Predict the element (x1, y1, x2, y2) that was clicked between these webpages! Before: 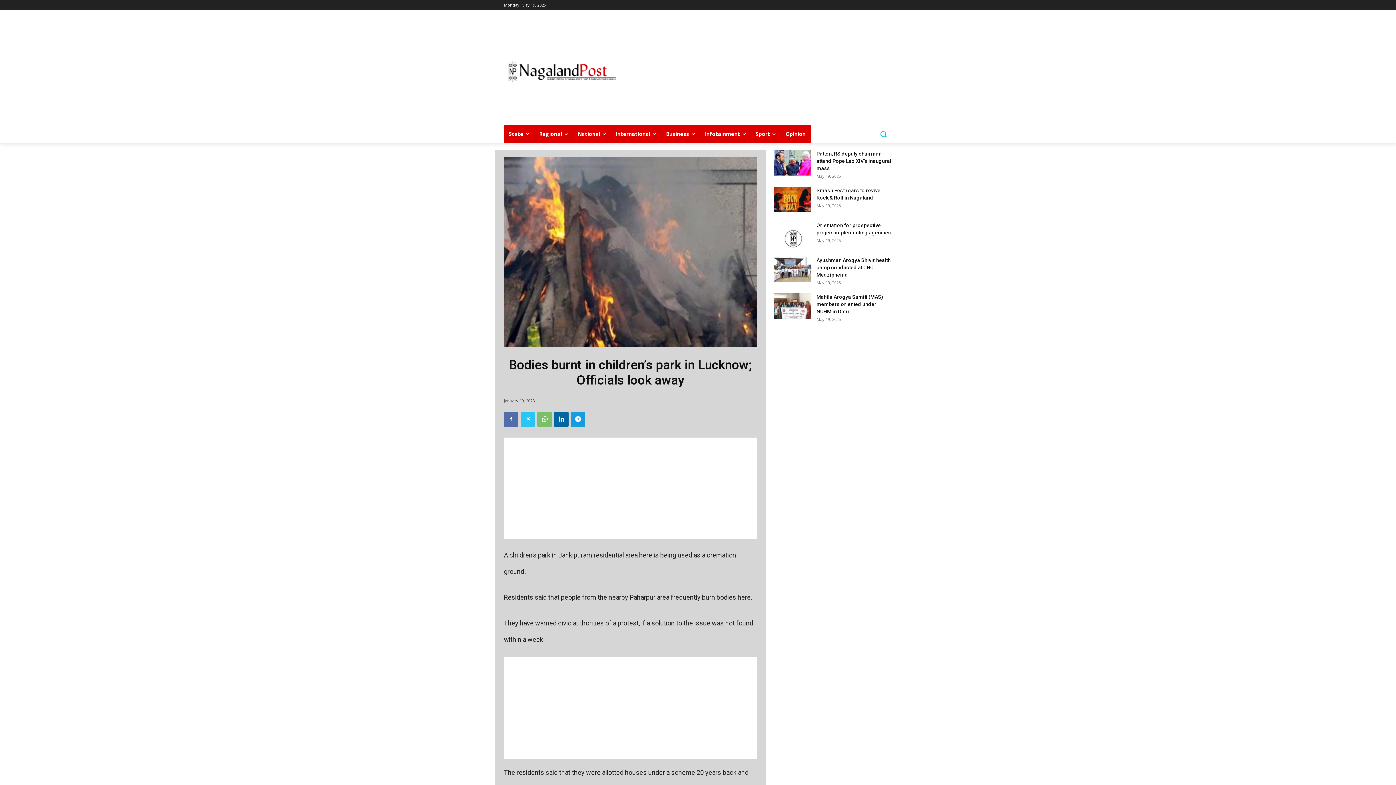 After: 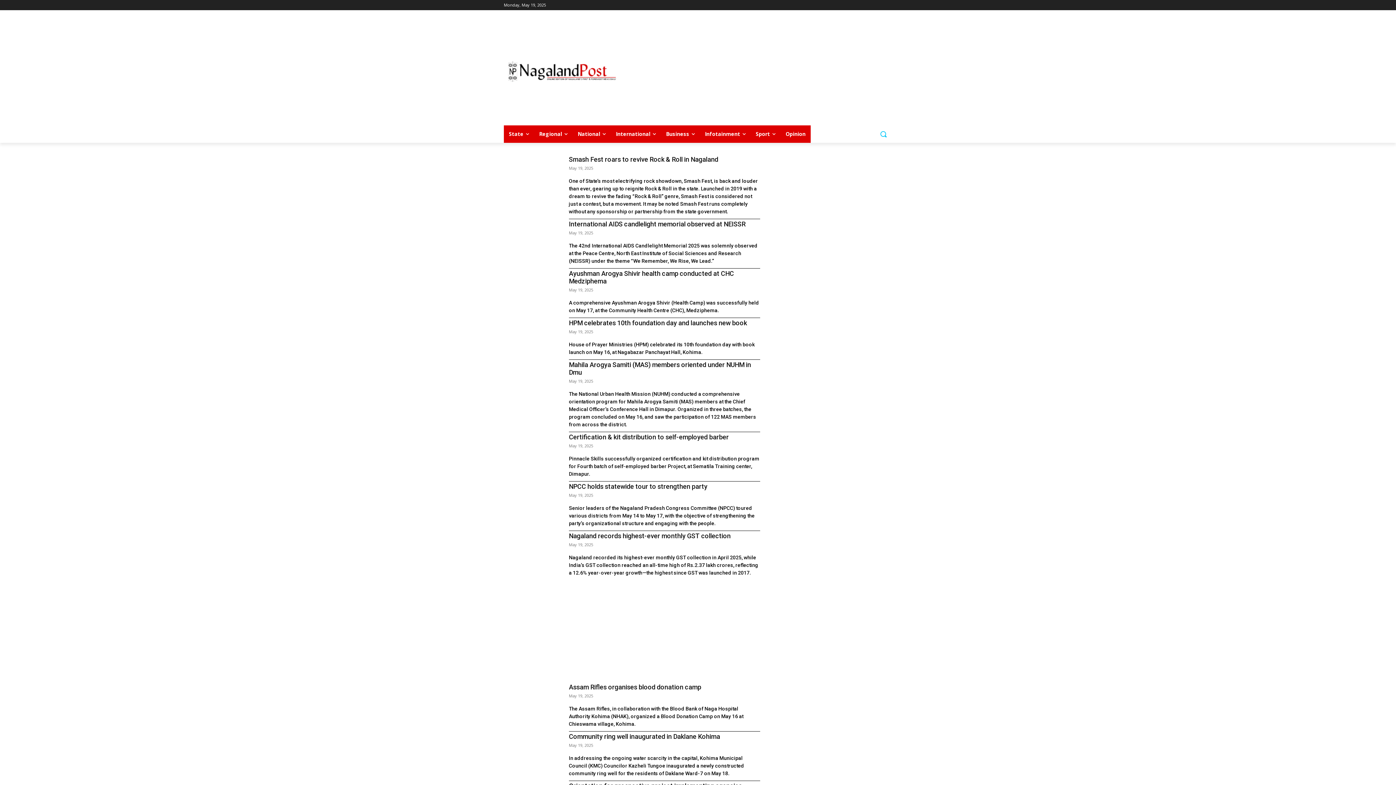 Action: bbox: (504, 125, 534, 142) label: State